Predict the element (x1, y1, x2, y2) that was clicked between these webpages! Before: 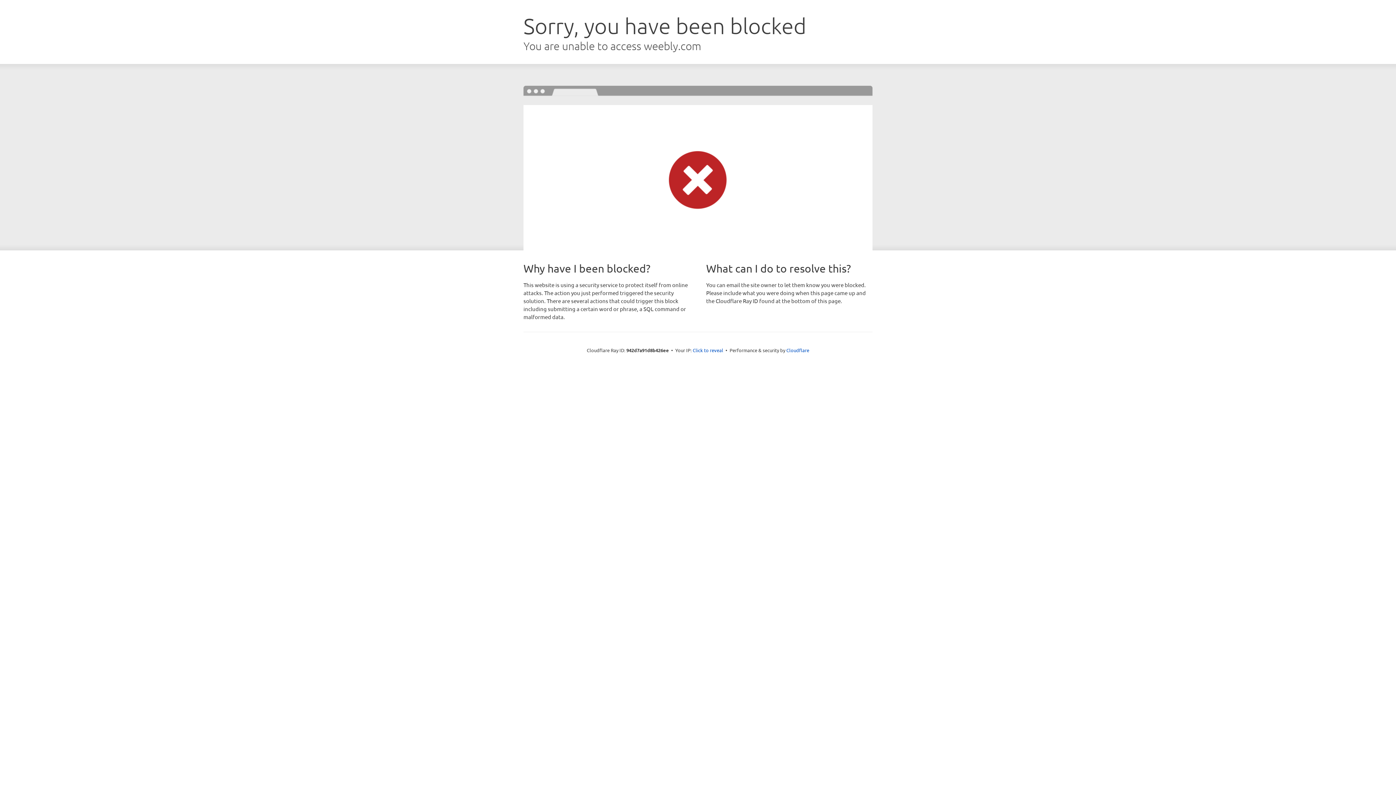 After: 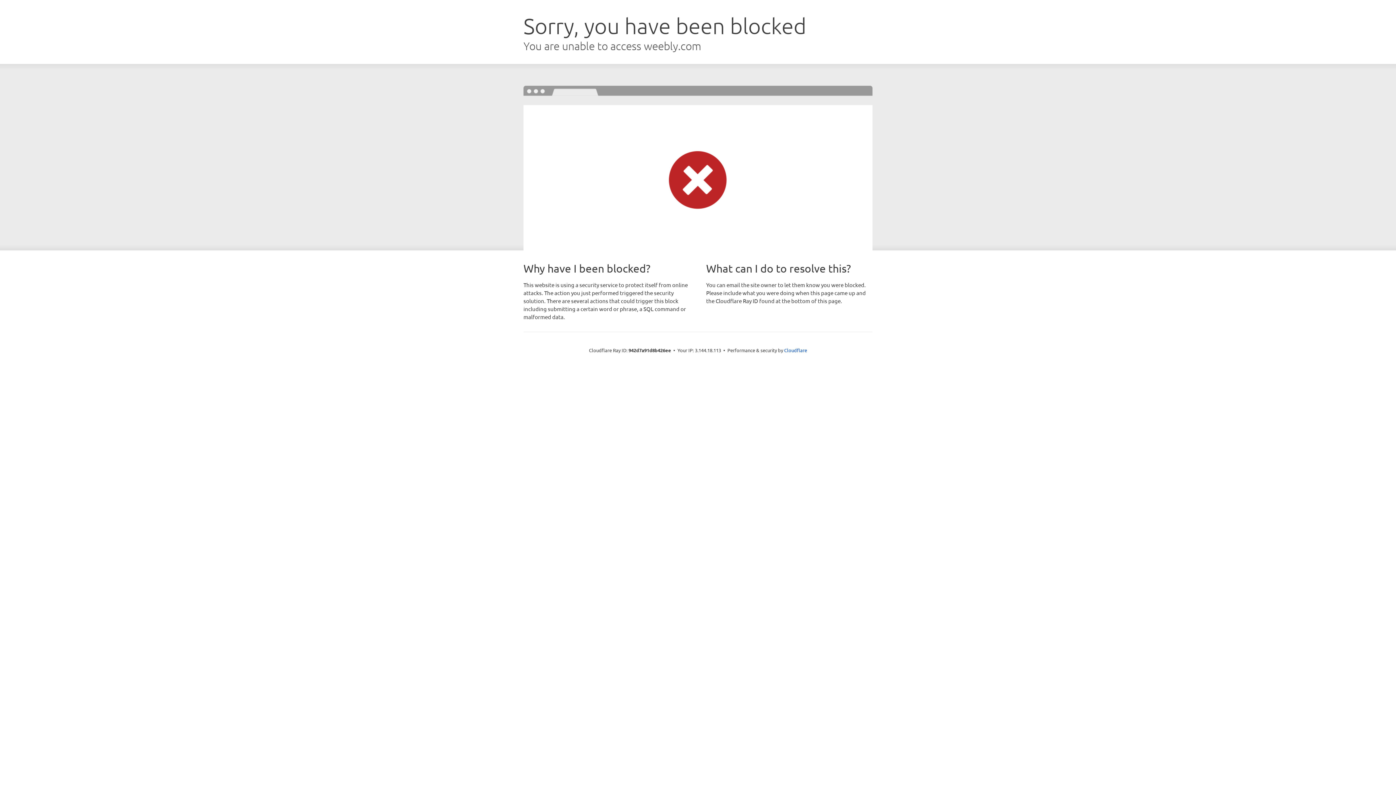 Action: bbox: (692, 346, 723, 353) label: Click to reveal